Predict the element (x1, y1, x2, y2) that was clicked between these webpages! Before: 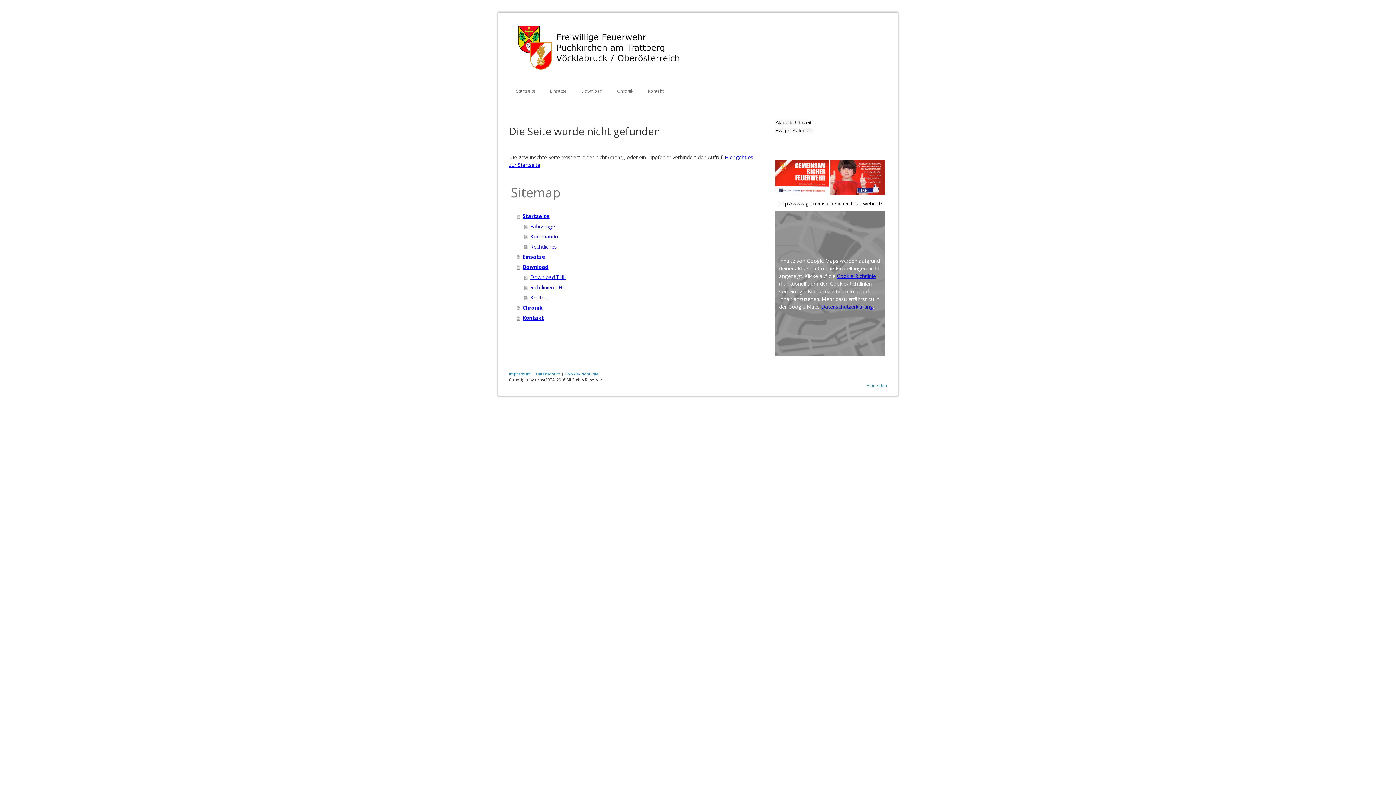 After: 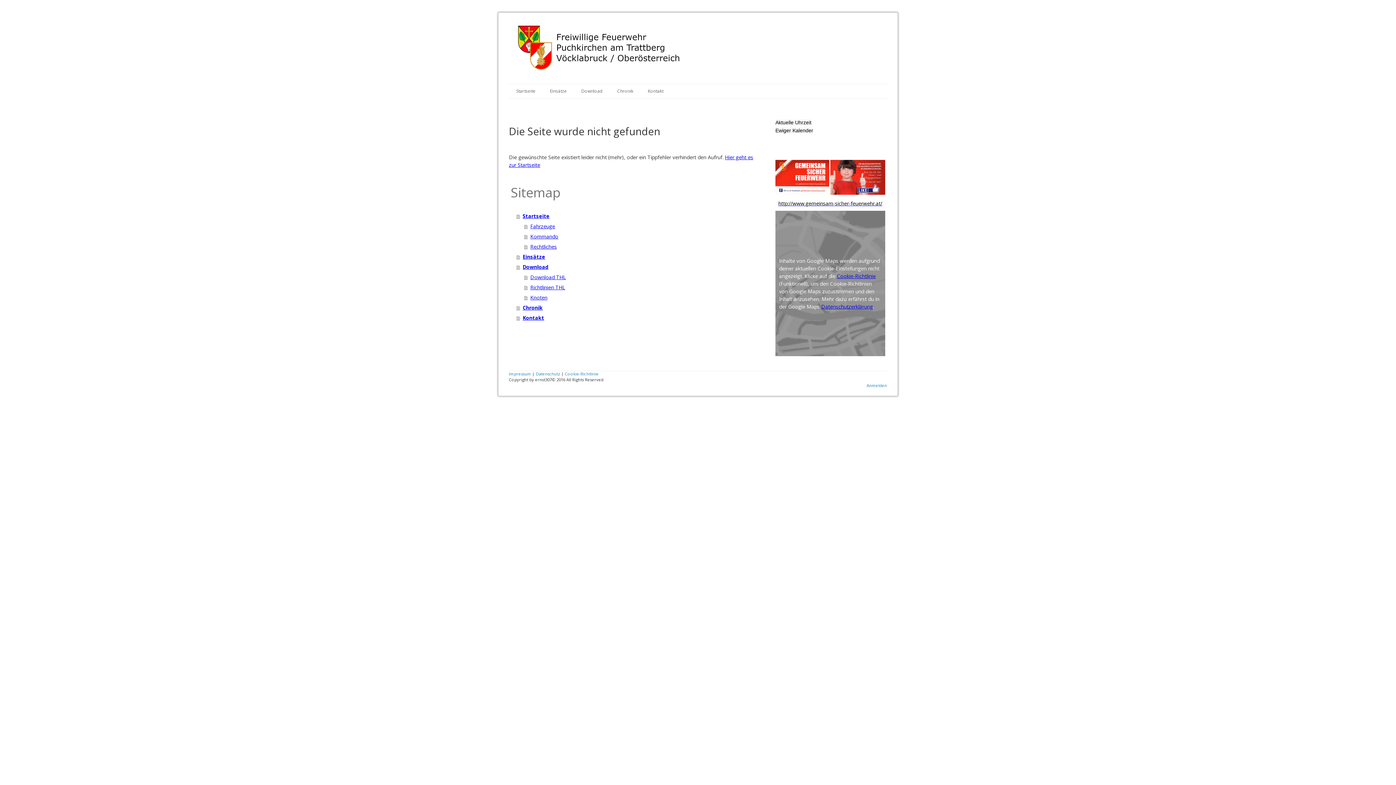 Action: bbox: (837, 272, 876, 279) label: Cookie-Richtlinie